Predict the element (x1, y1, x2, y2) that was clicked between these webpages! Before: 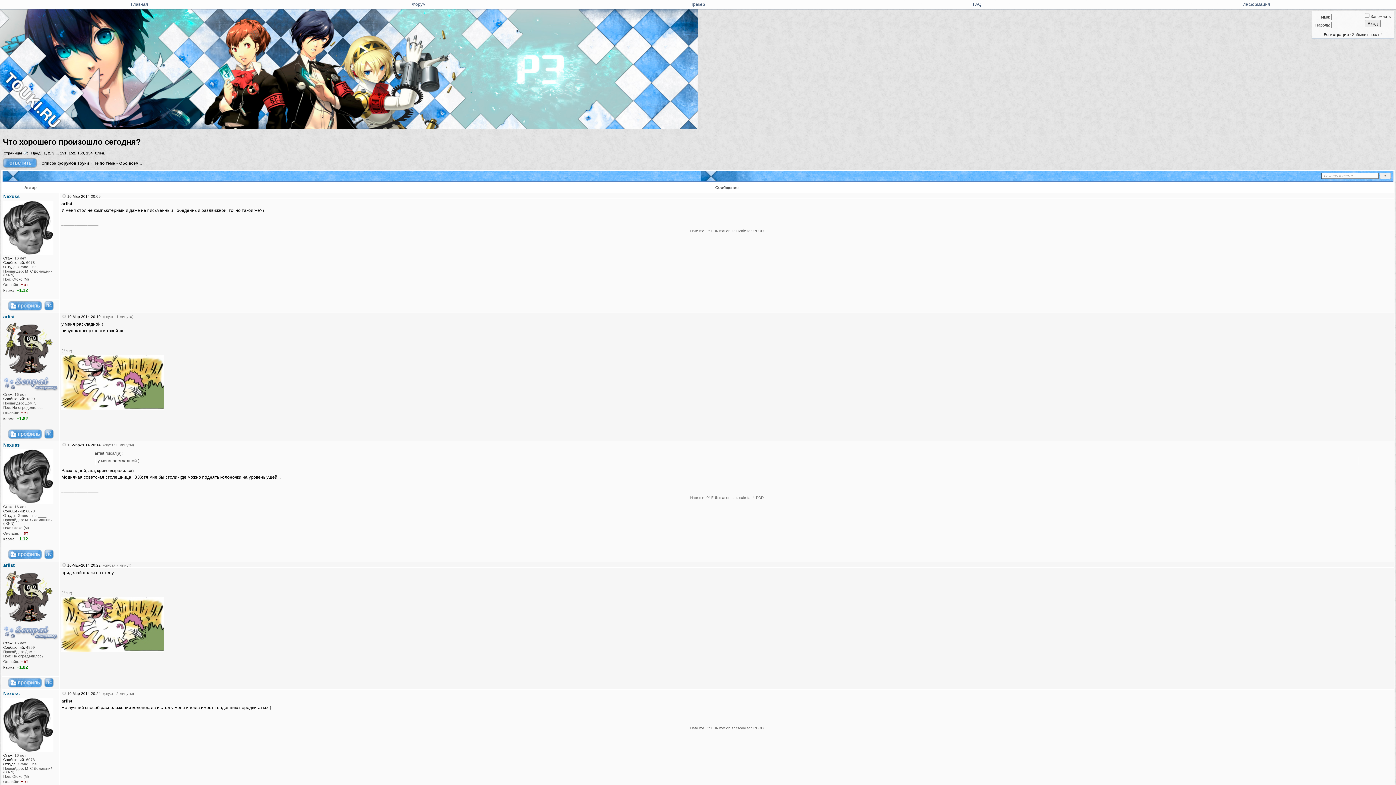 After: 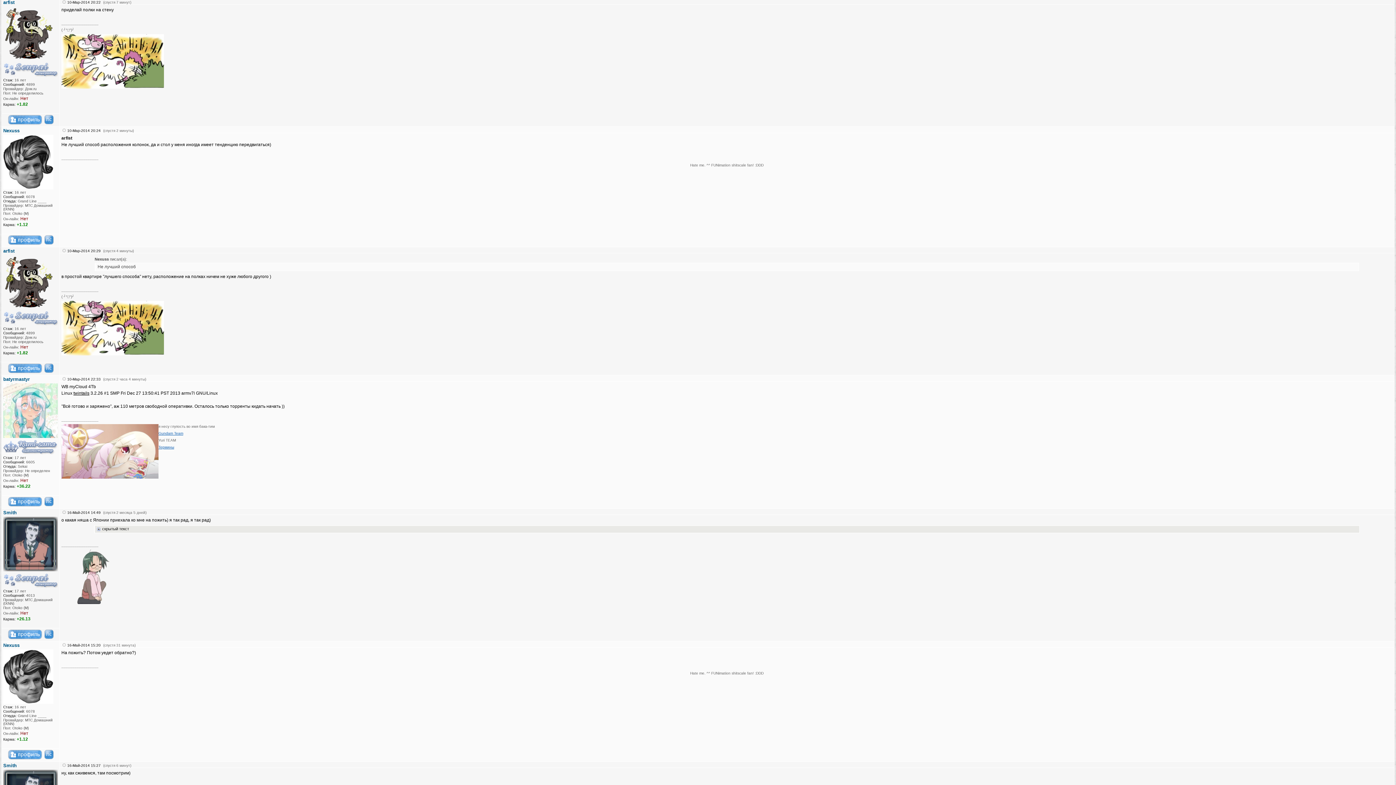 Action: label: 10-Мар-2014 20:22 bbox: (67, 563, 100, 567)